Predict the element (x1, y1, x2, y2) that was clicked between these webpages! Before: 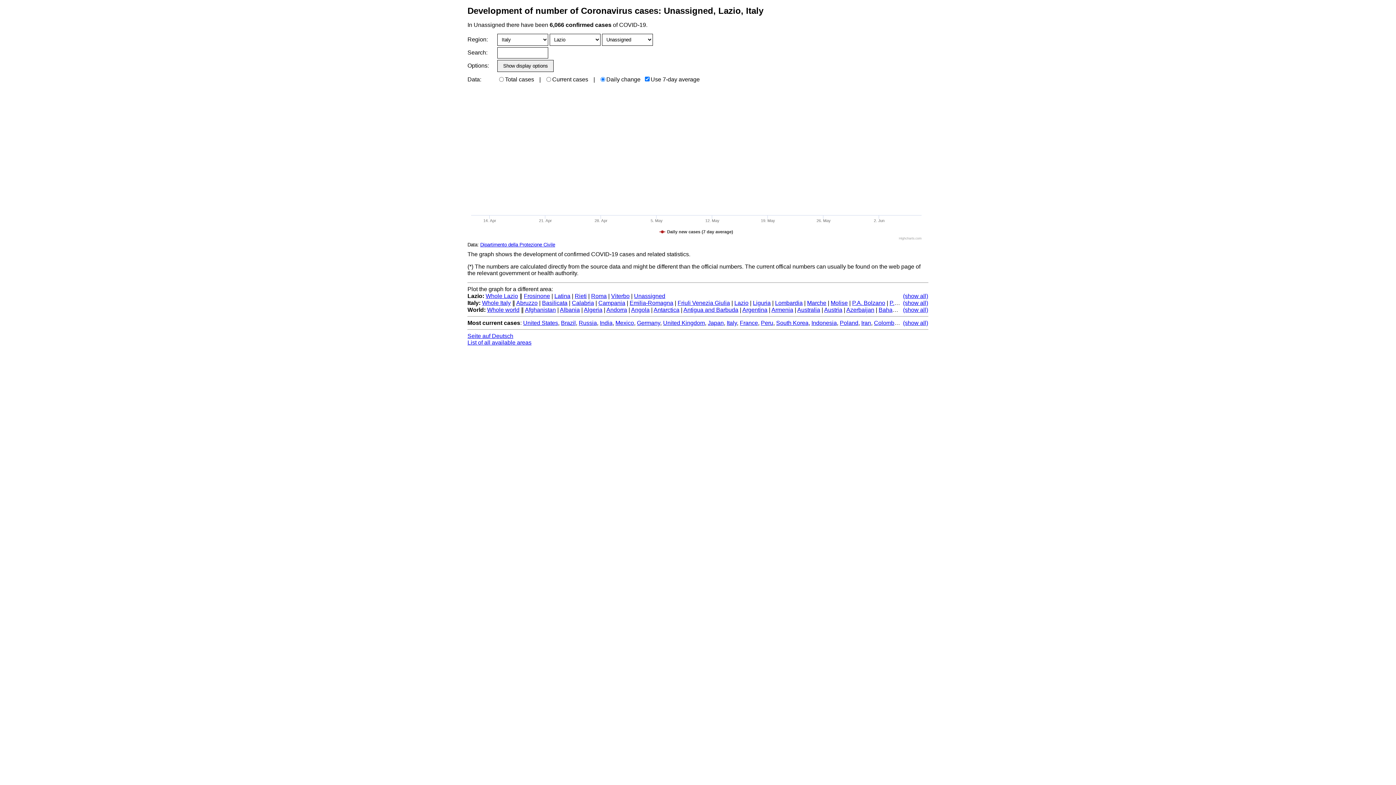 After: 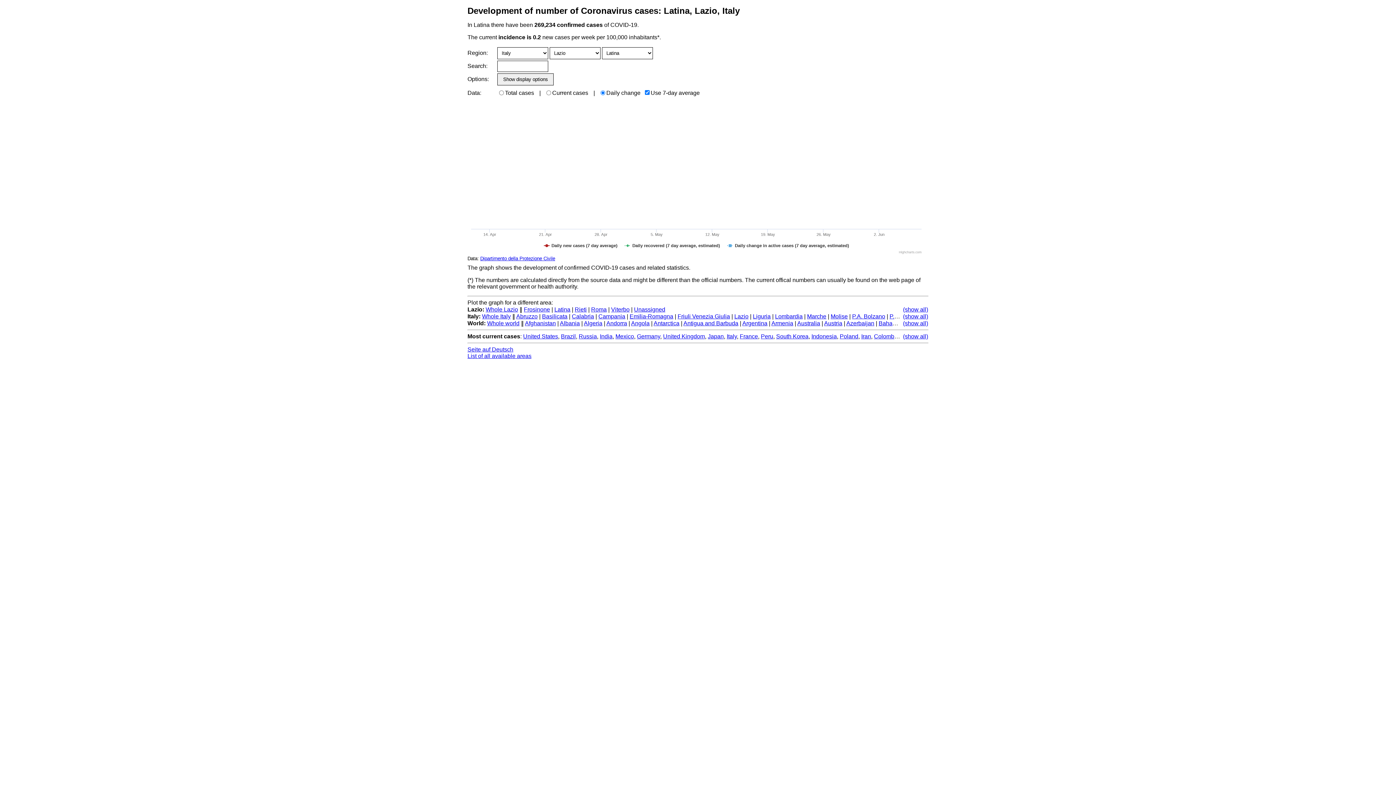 Action: bbox: (554, 293, 570, 299) label: Latina